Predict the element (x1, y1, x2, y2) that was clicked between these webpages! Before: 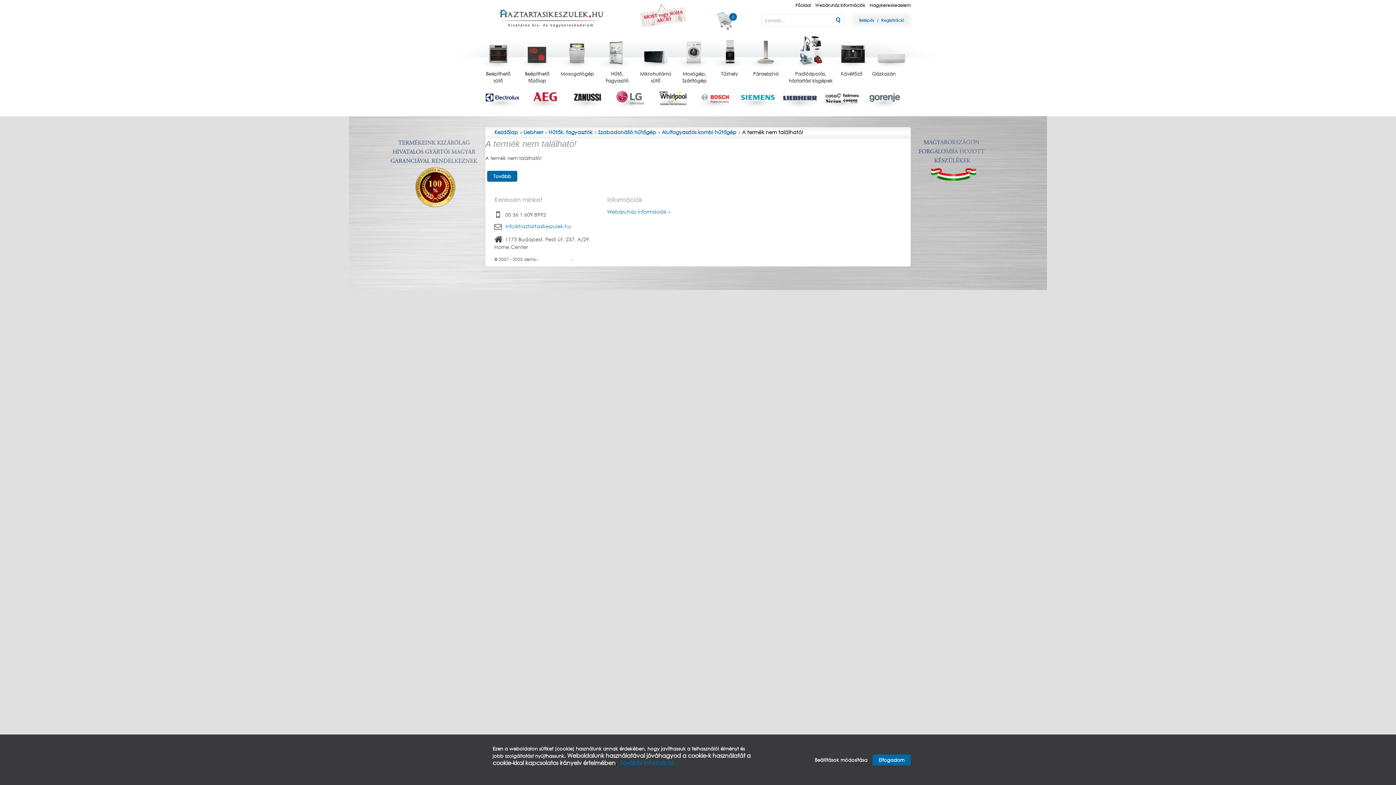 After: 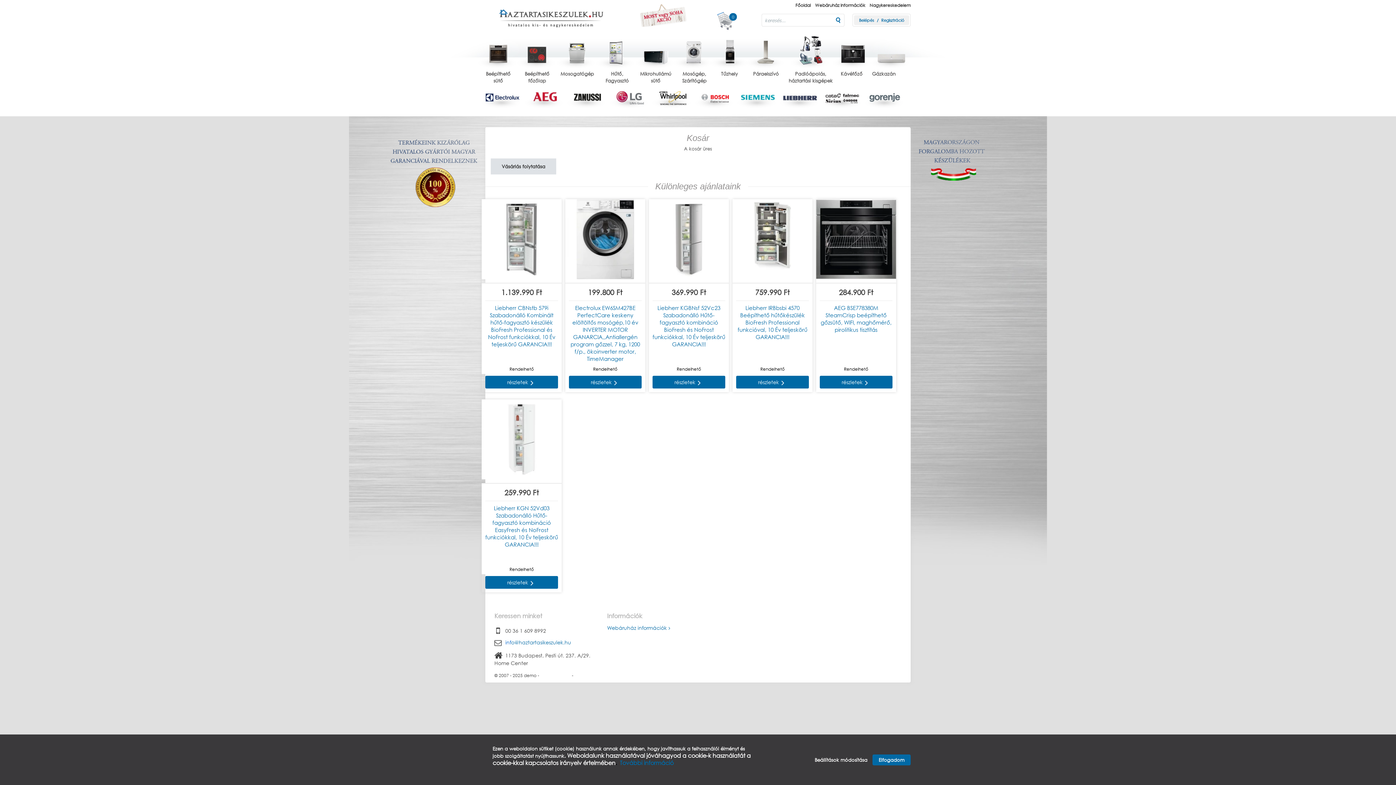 Action: bbox: (717, 12, 739, 30) label: 0